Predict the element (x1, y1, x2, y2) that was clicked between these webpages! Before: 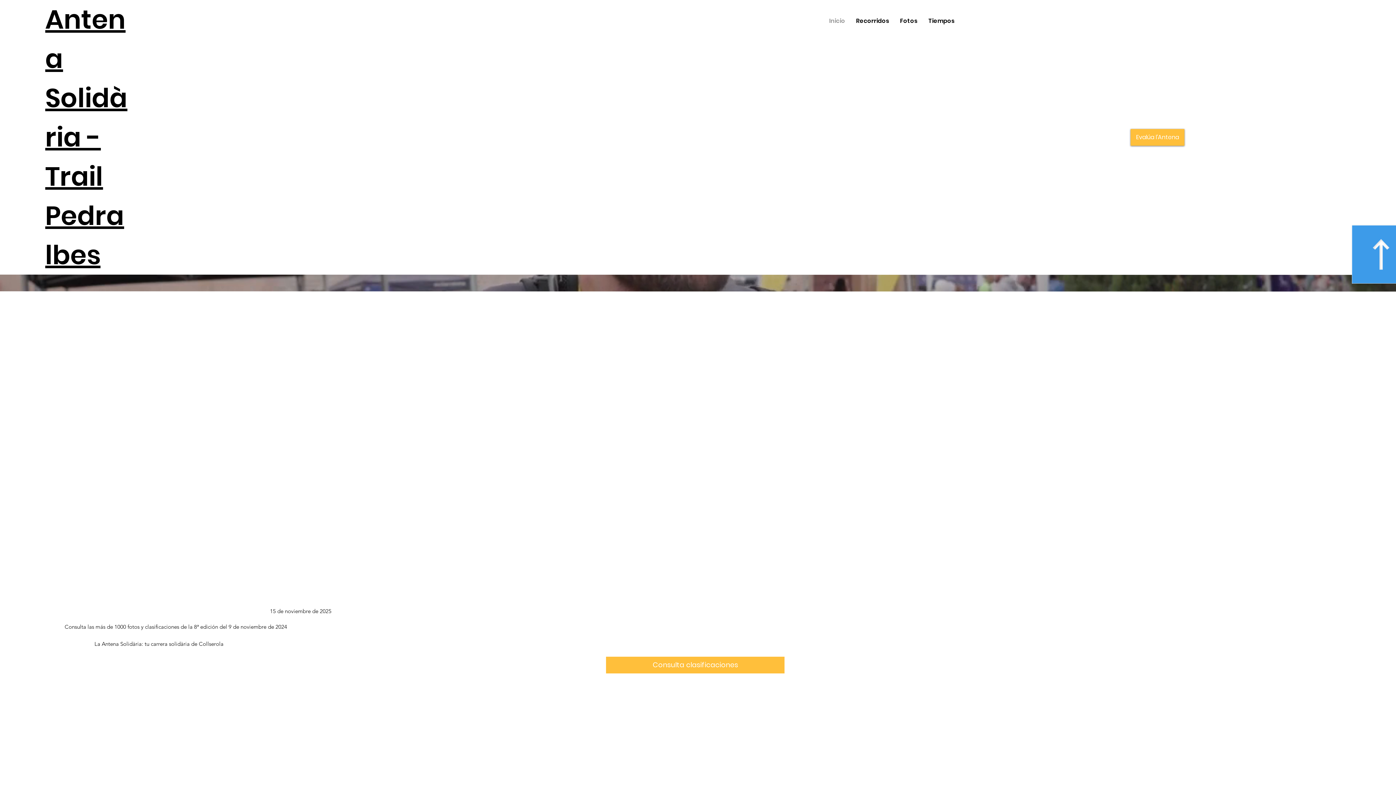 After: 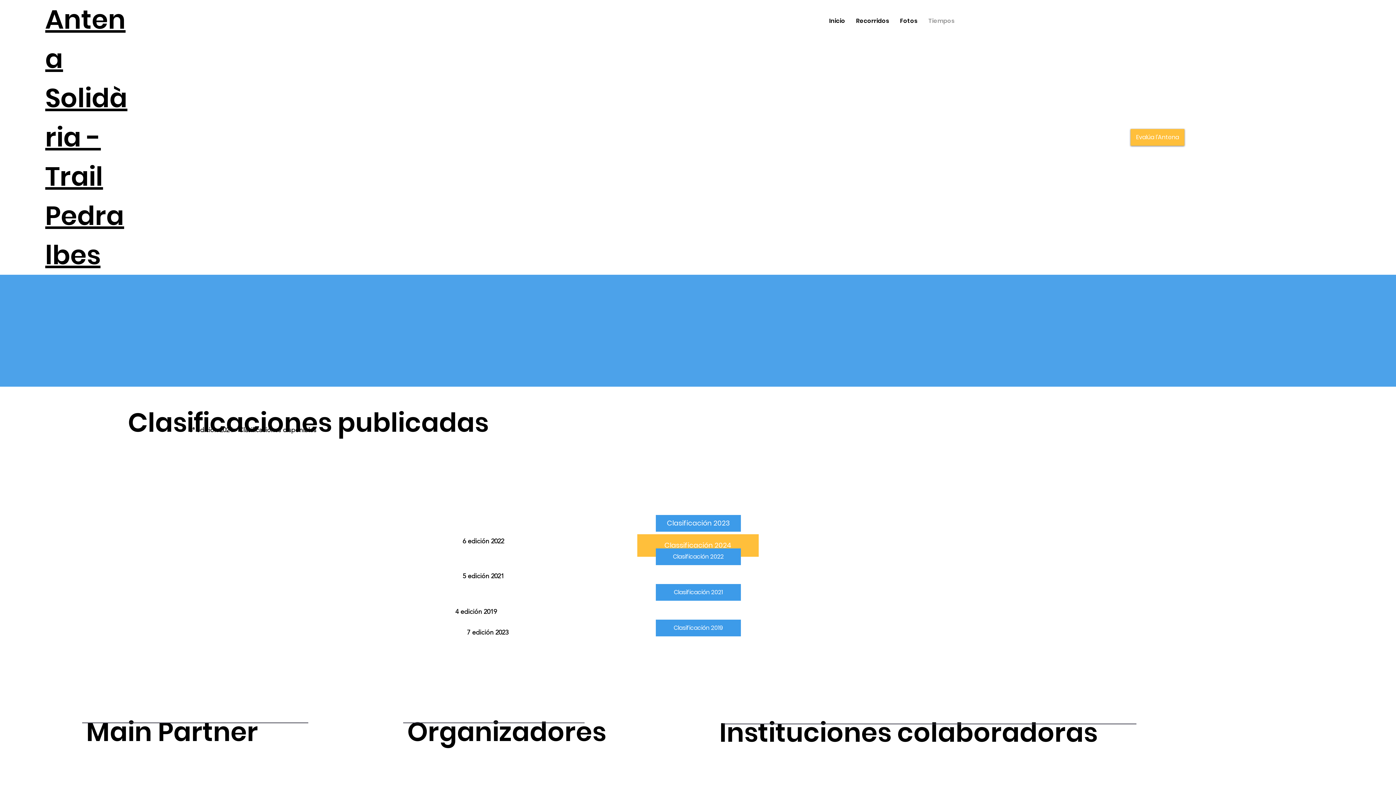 Action: label: Consulta clasificaciones bbox: (606, 657, 784, 673)